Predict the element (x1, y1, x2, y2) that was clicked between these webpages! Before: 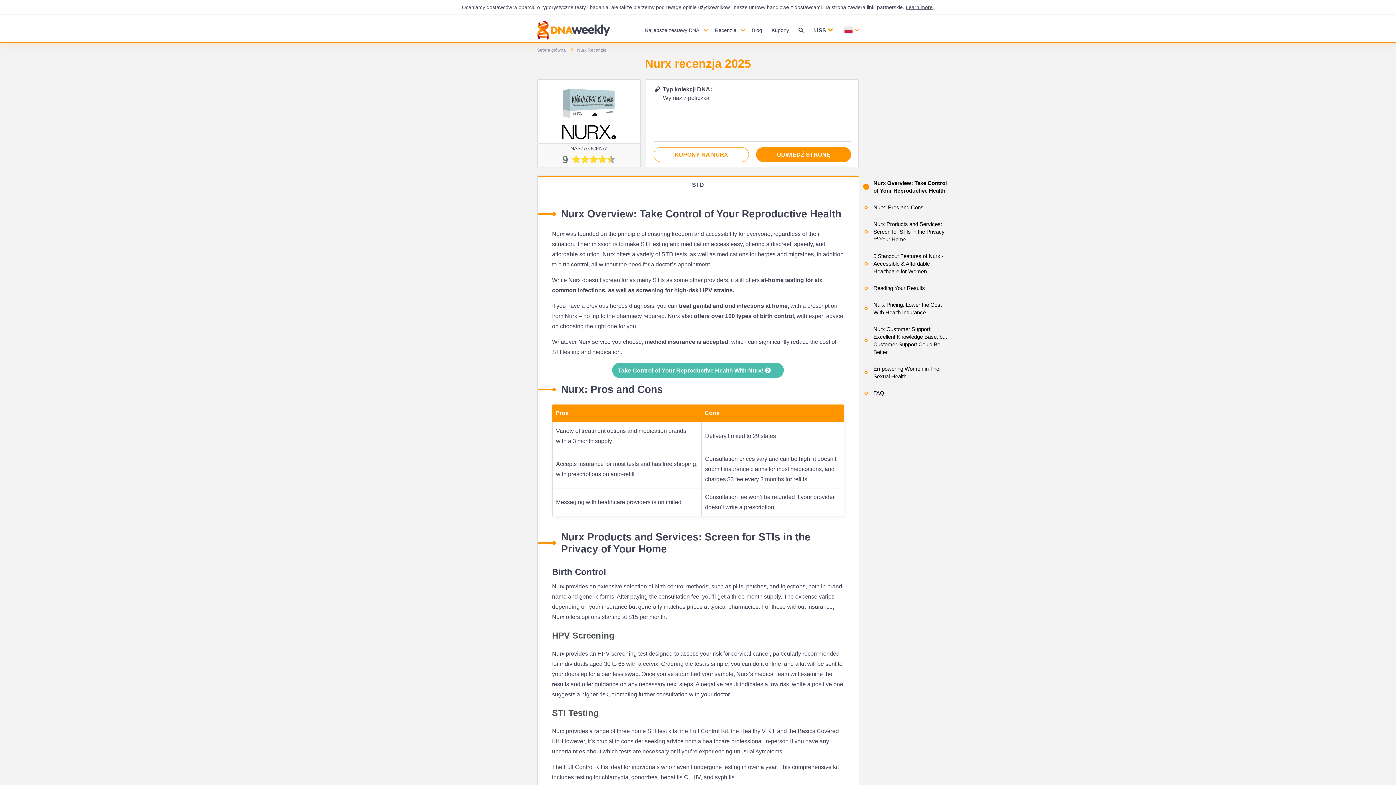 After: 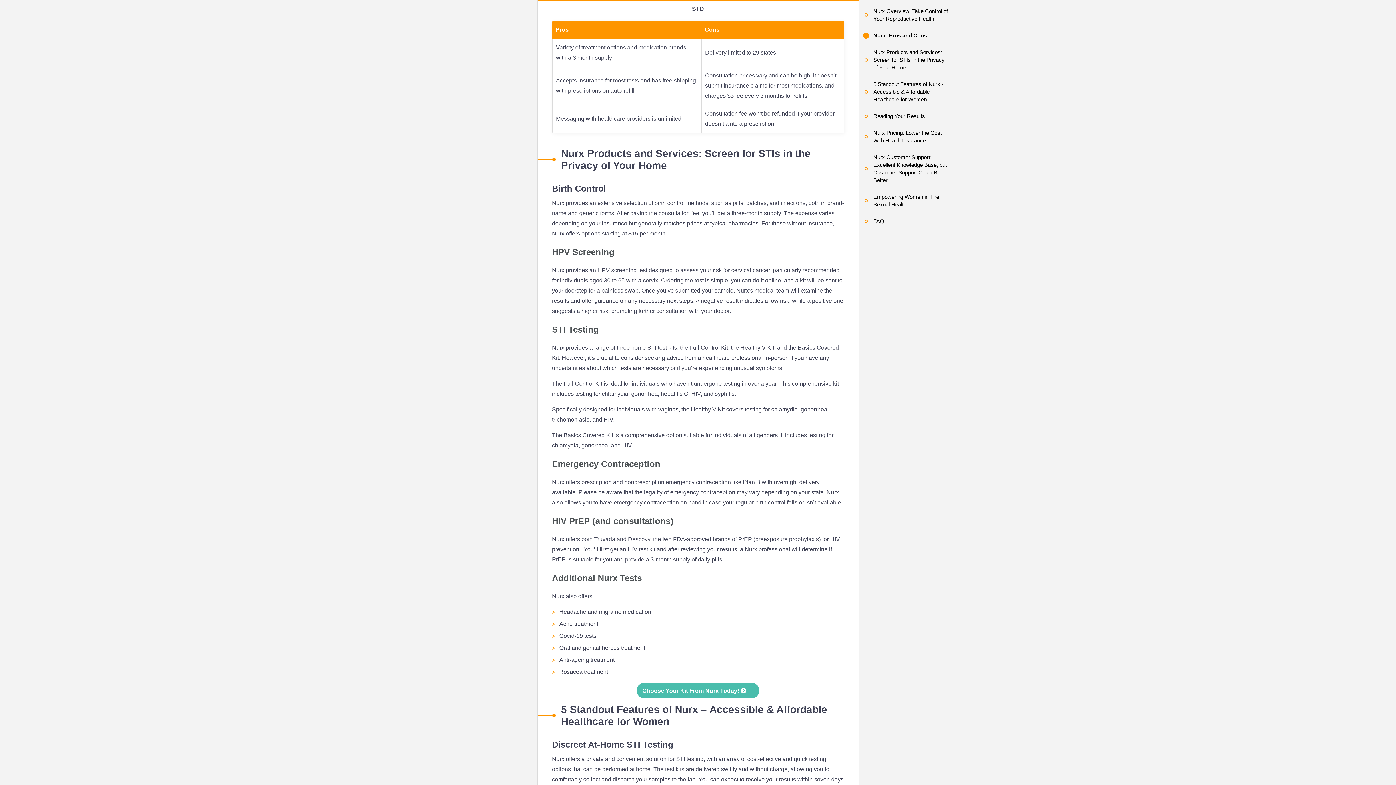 Action: bbox: (864, 203, 950, 211) label: Nurx: Pros and Cons